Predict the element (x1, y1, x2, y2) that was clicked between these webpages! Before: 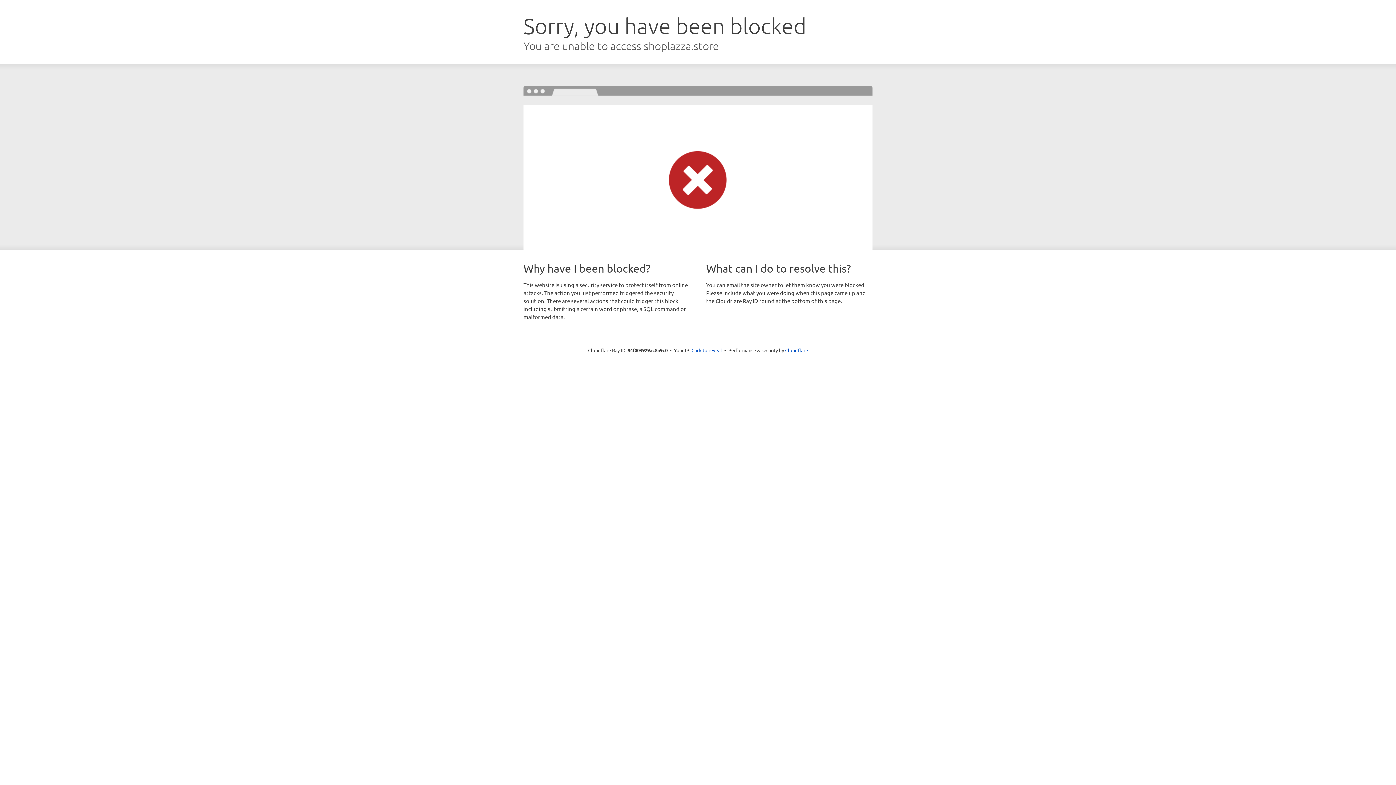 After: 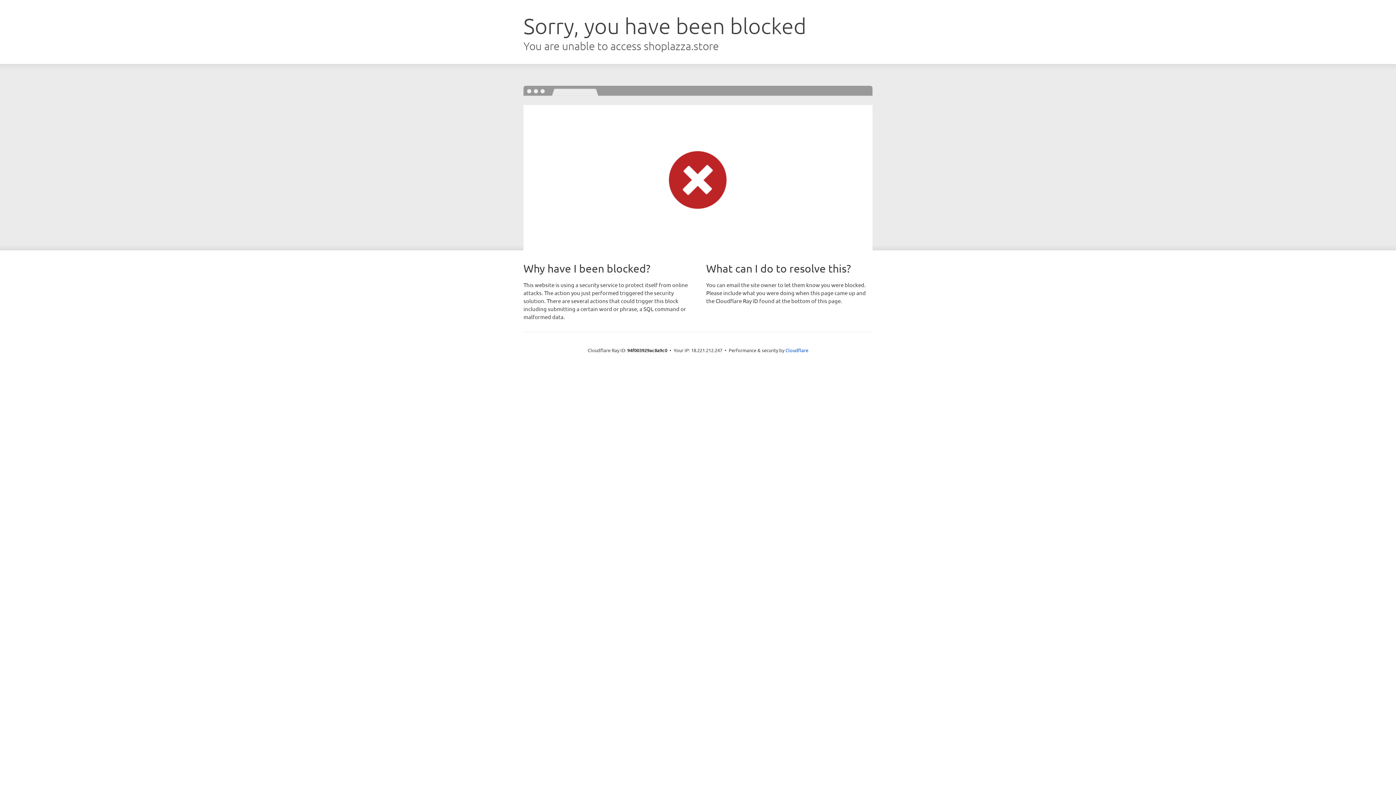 Action: label: Click to reveal bbox: (691, 346, 722, 353)